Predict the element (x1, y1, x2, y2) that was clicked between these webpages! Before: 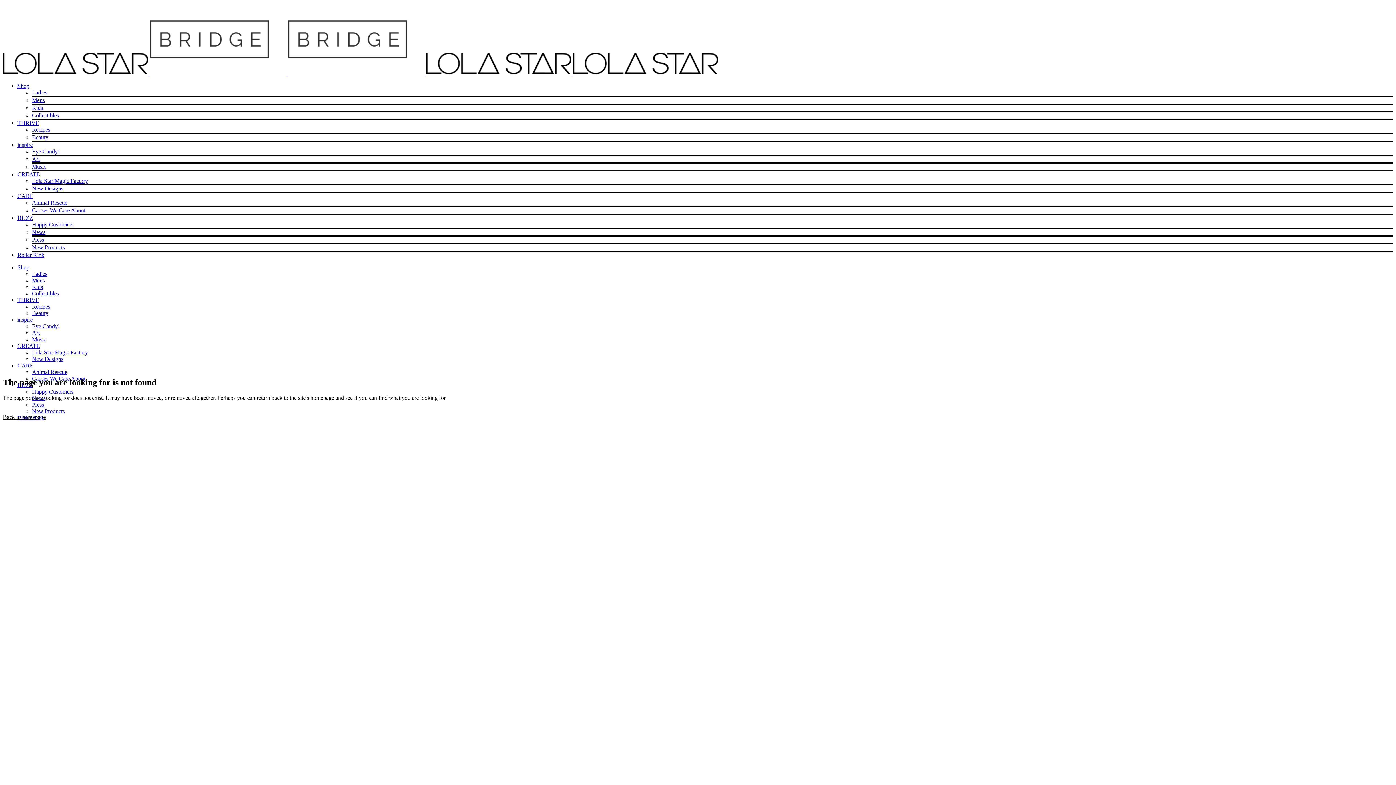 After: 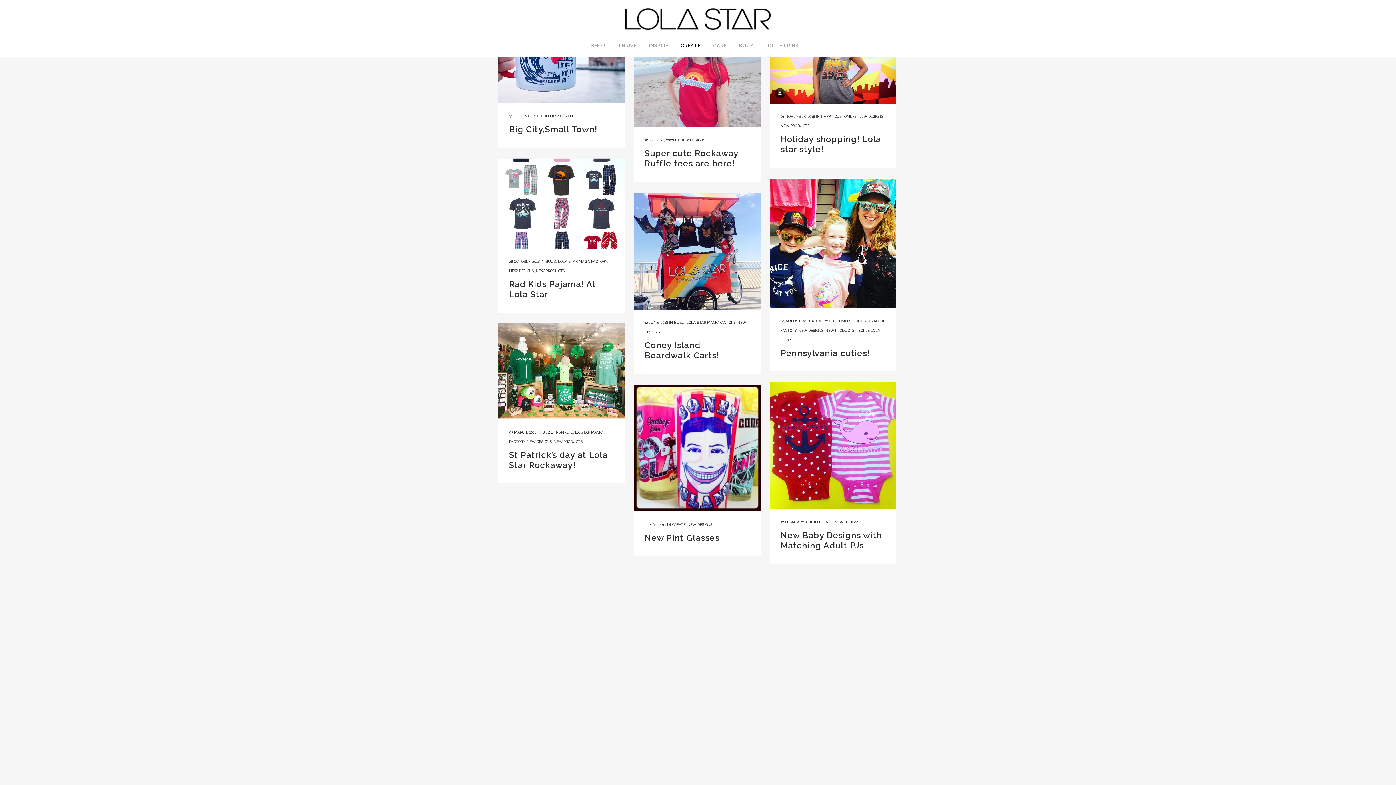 Action: bbox: (32, 185, 63, 191) label: New Designs